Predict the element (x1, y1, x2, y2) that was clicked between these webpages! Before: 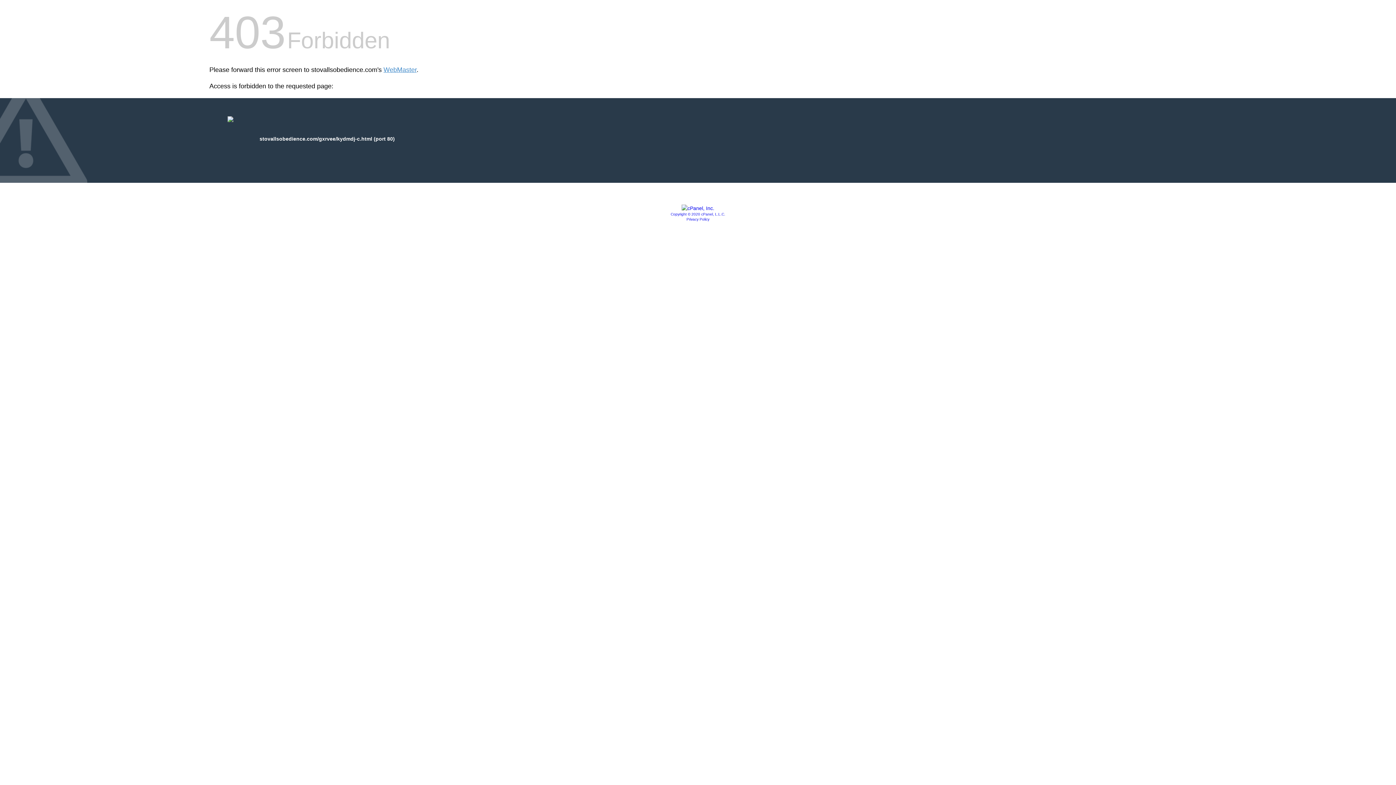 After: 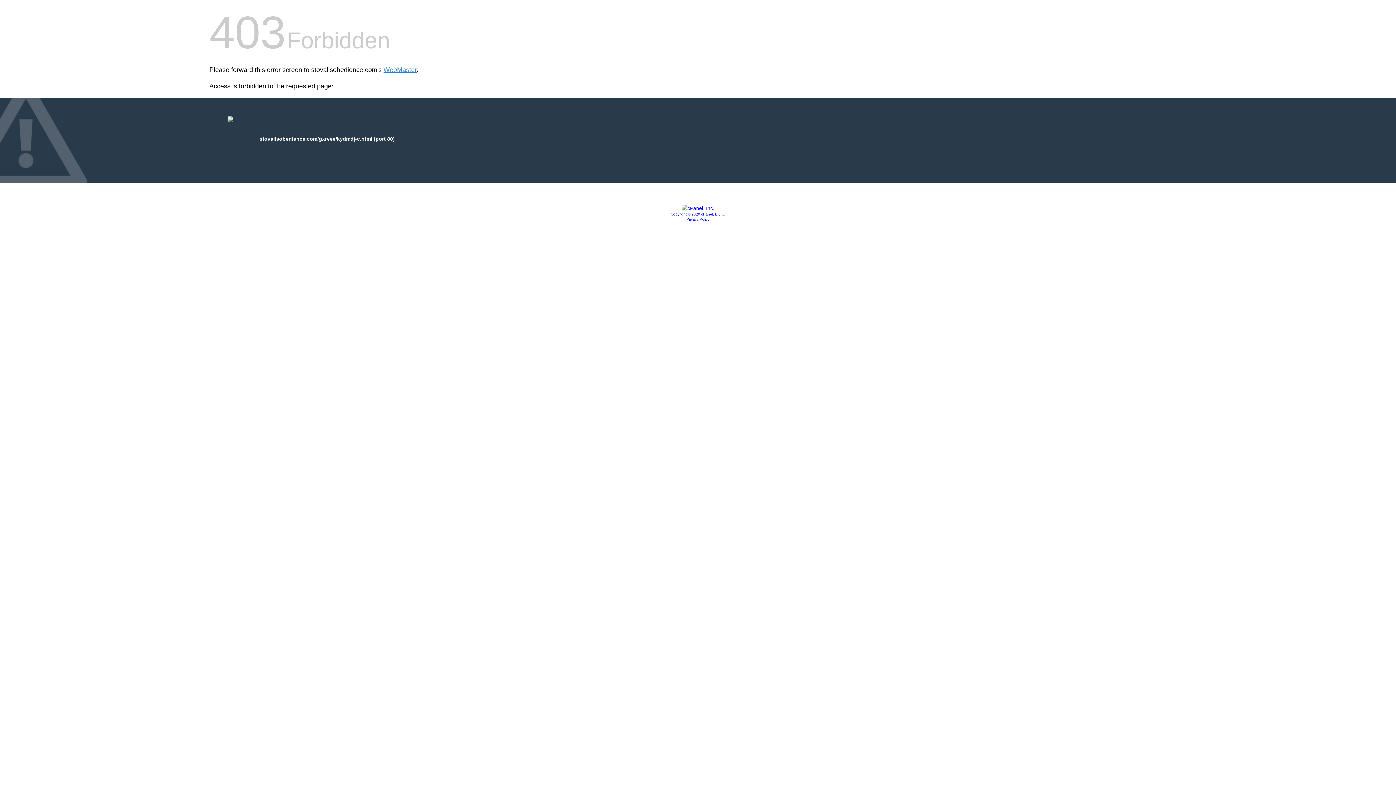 Action: label: Privacy Policy bbox: (686, 217, 709, 221)